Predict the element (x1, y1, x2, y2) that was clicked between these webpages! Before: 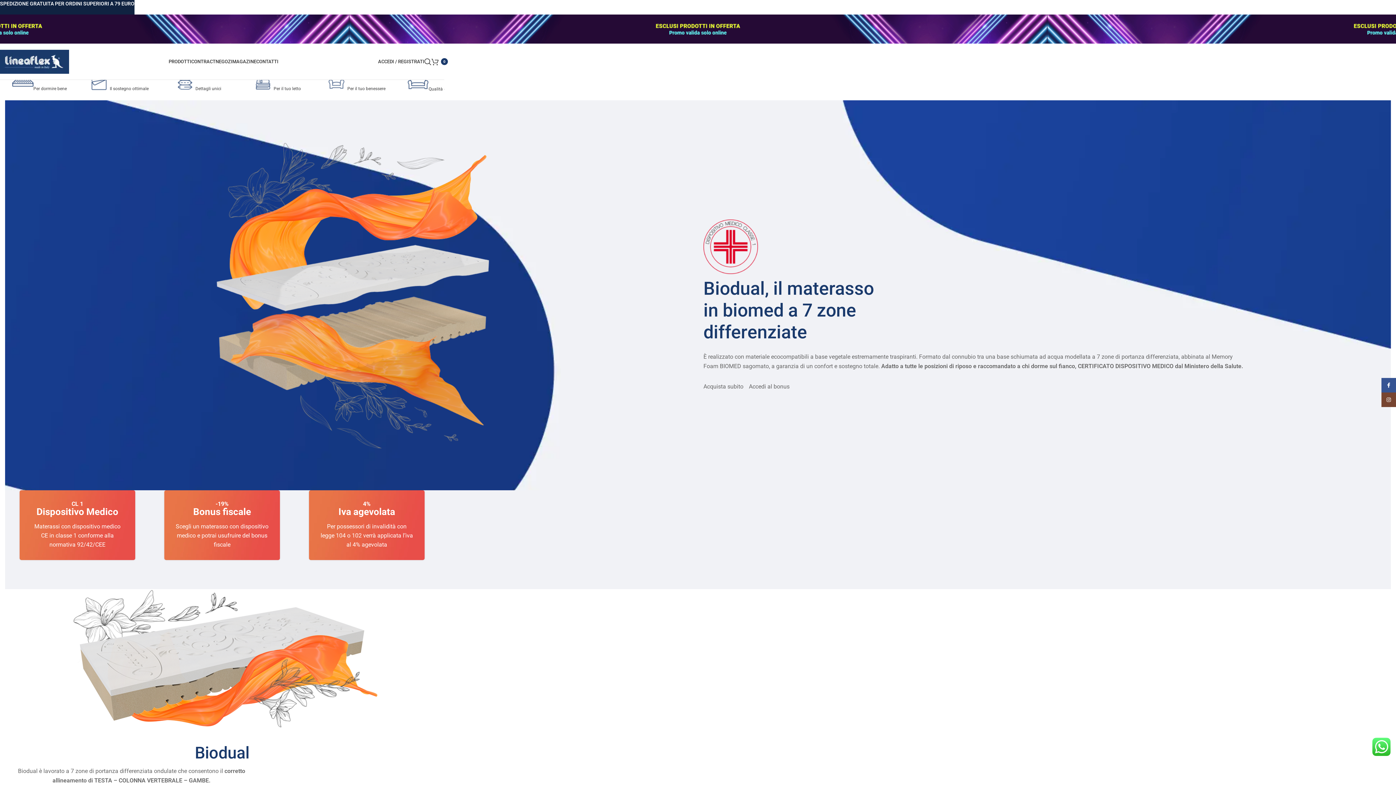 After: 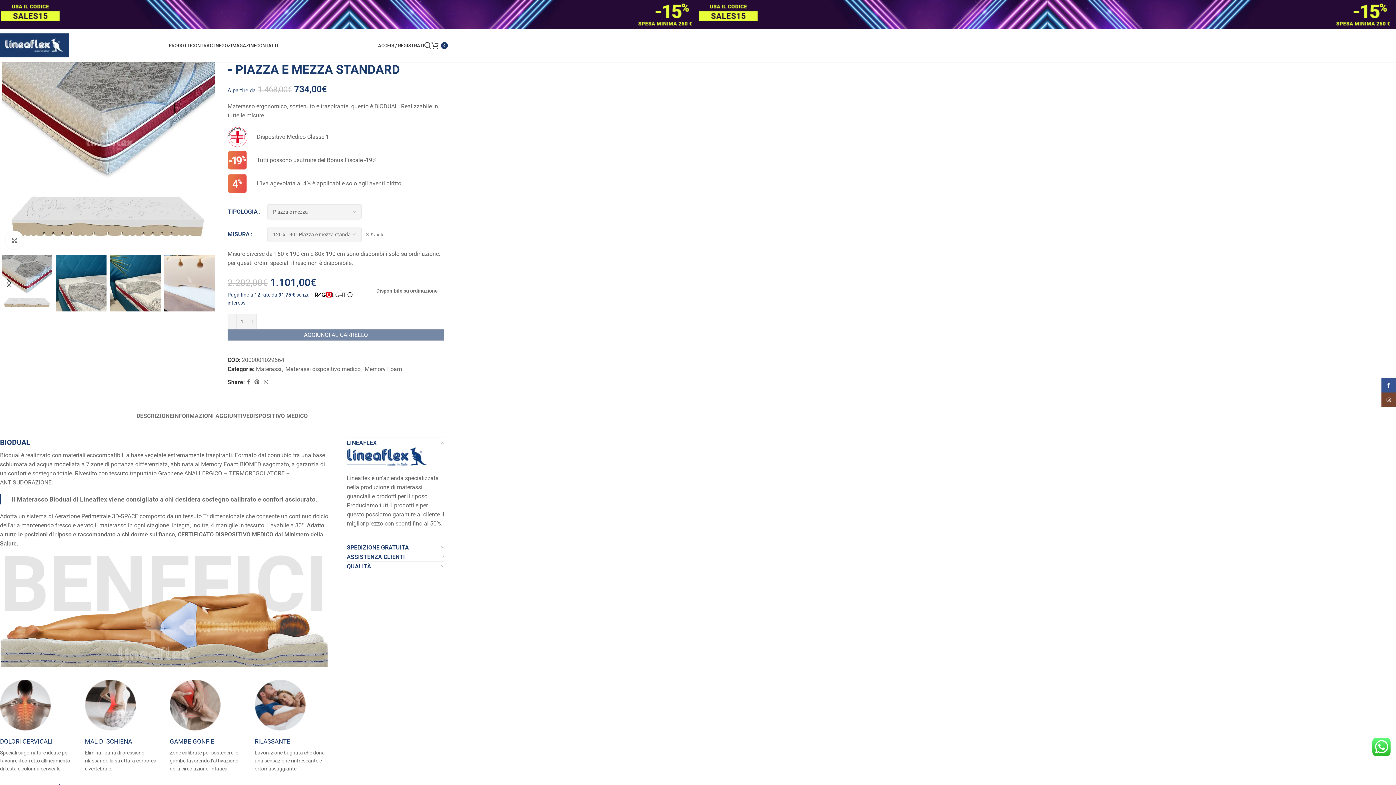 Action: bbox: (703, 383, 743, 390) label: Acquista subito